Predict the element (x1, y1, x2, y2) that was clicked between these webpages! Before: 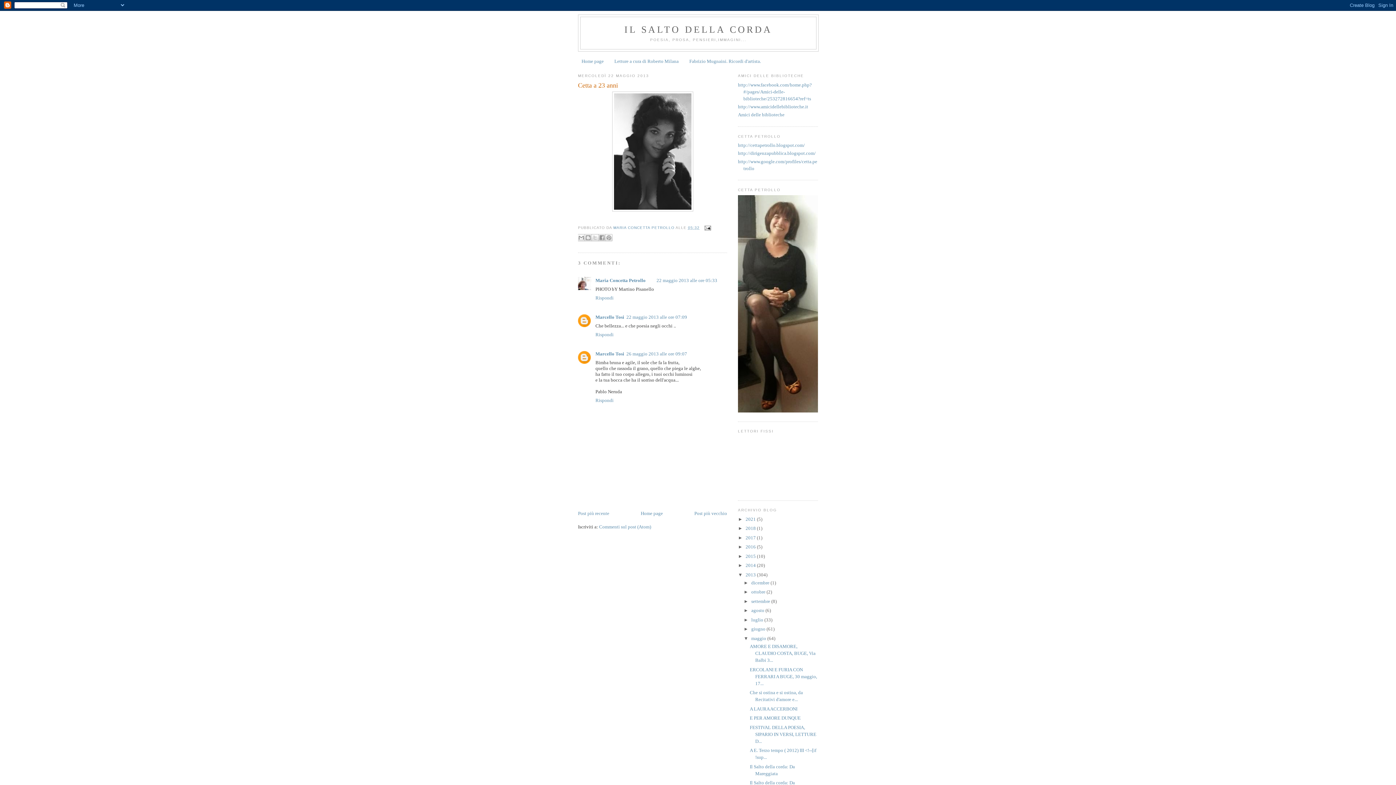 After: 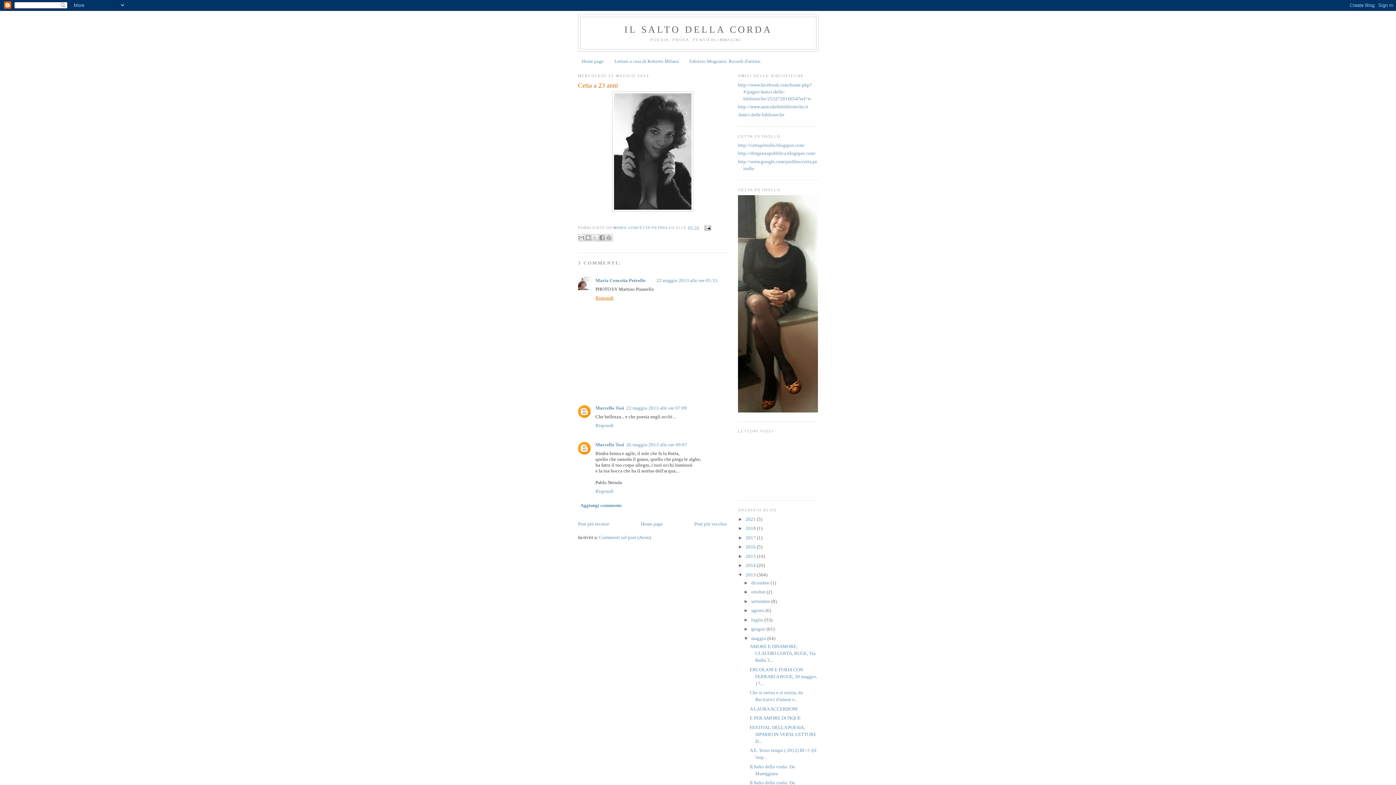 Action: label: Rispondi bbox: (595, 293, 615, 300)